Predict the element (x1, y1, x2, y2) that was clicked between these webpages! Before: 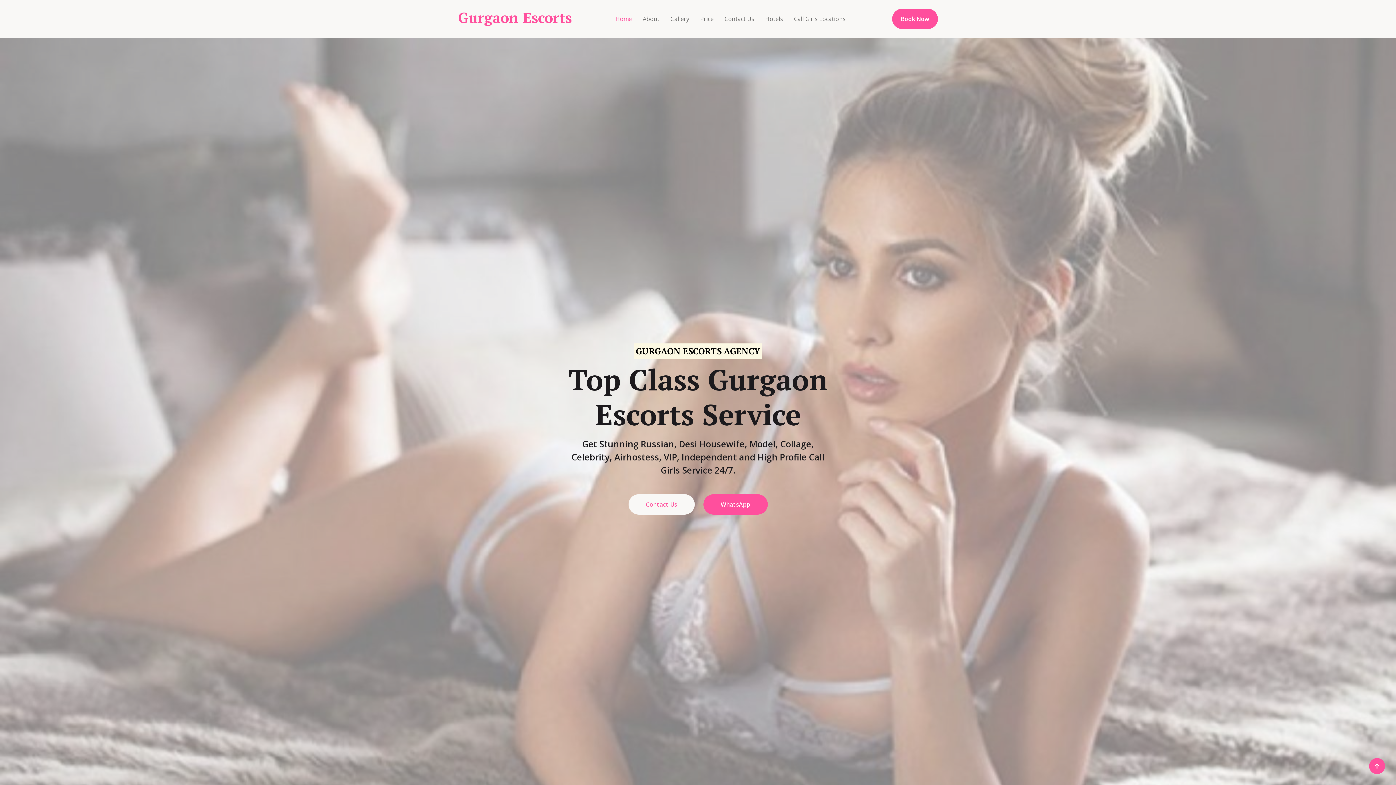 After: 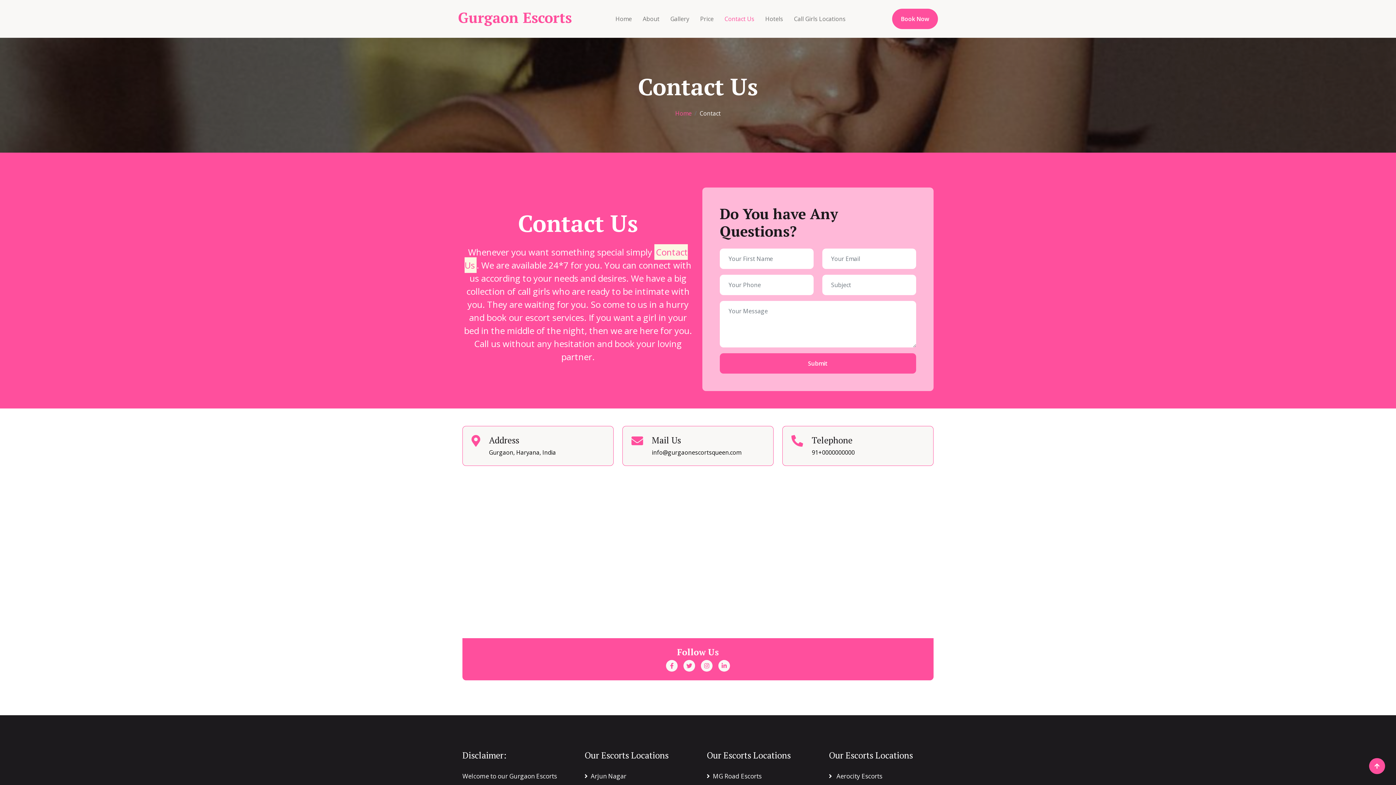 Action: bbox: (628, 494, 694, 514) label: Contact Us